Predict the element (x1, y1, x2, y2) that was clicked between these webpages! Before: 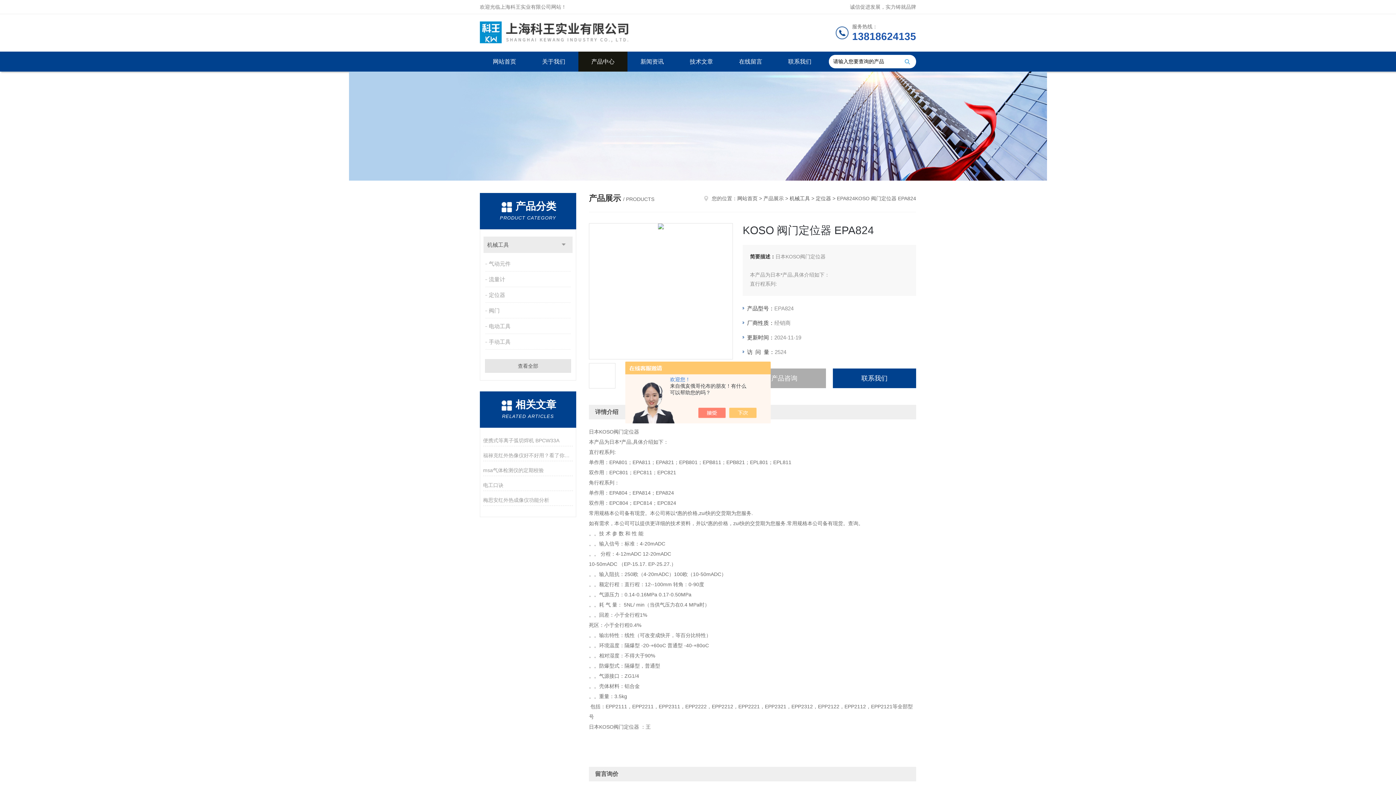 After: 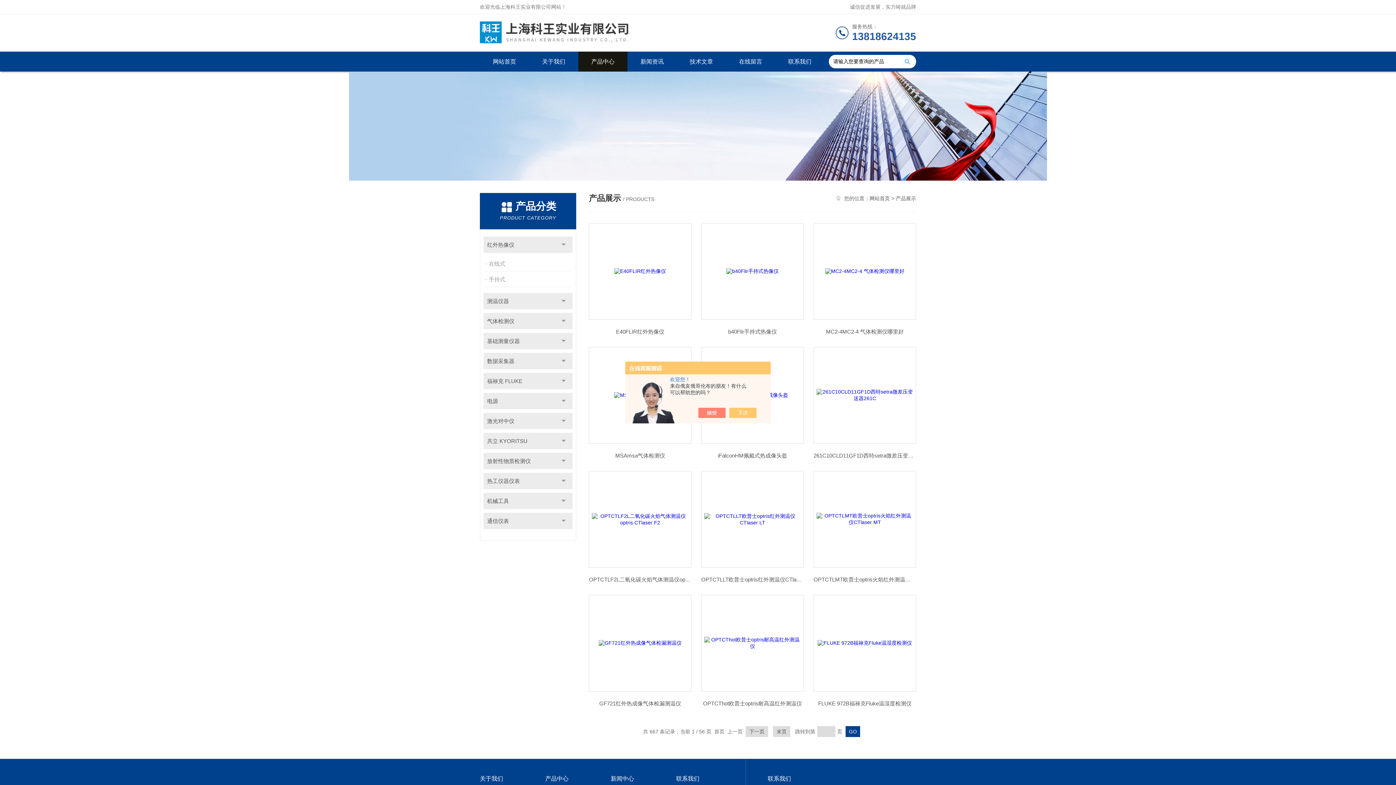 Action: bbox: (763, 195, 784, 201) label: 产品展示